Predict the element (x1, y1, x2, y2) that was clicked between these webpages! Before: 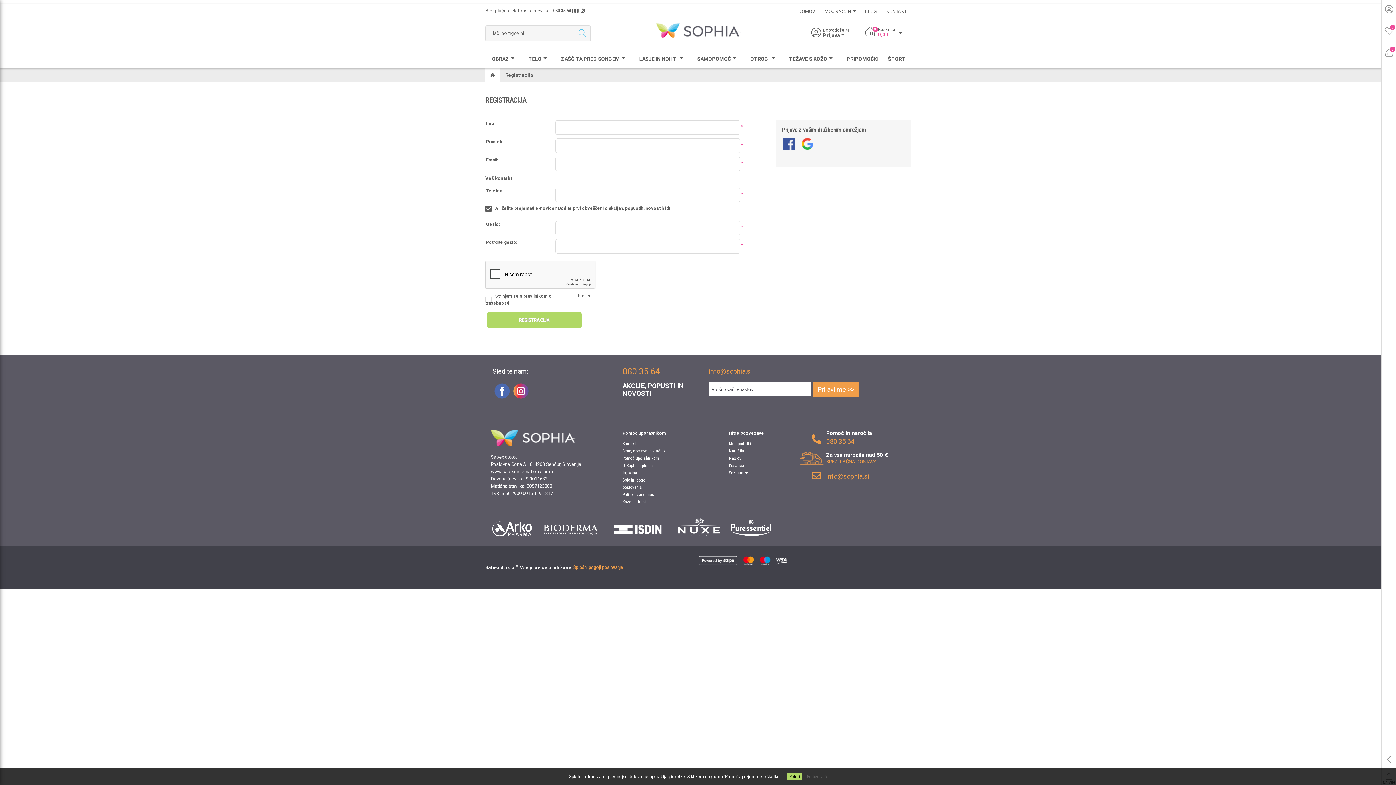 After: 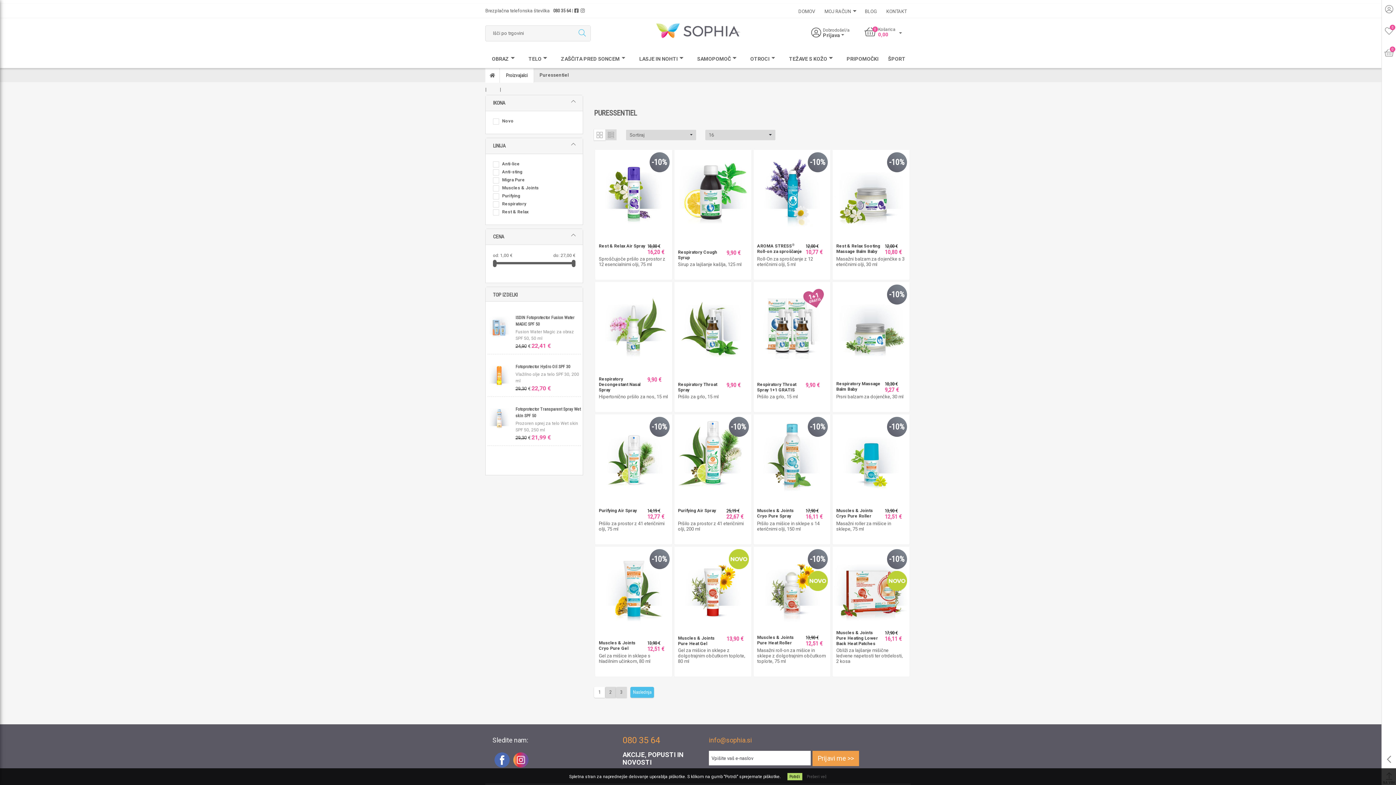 Action: bbox: (731, 518, 771, 536)